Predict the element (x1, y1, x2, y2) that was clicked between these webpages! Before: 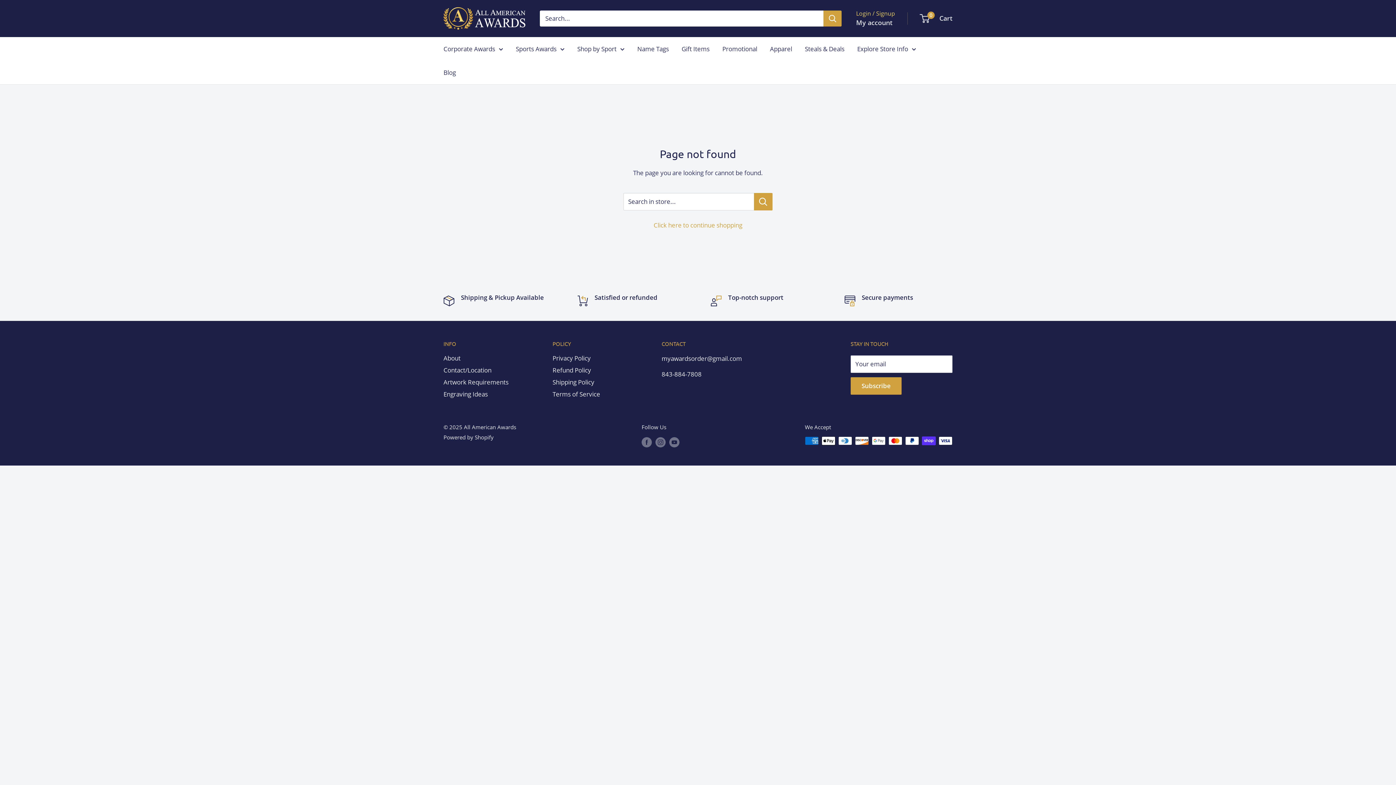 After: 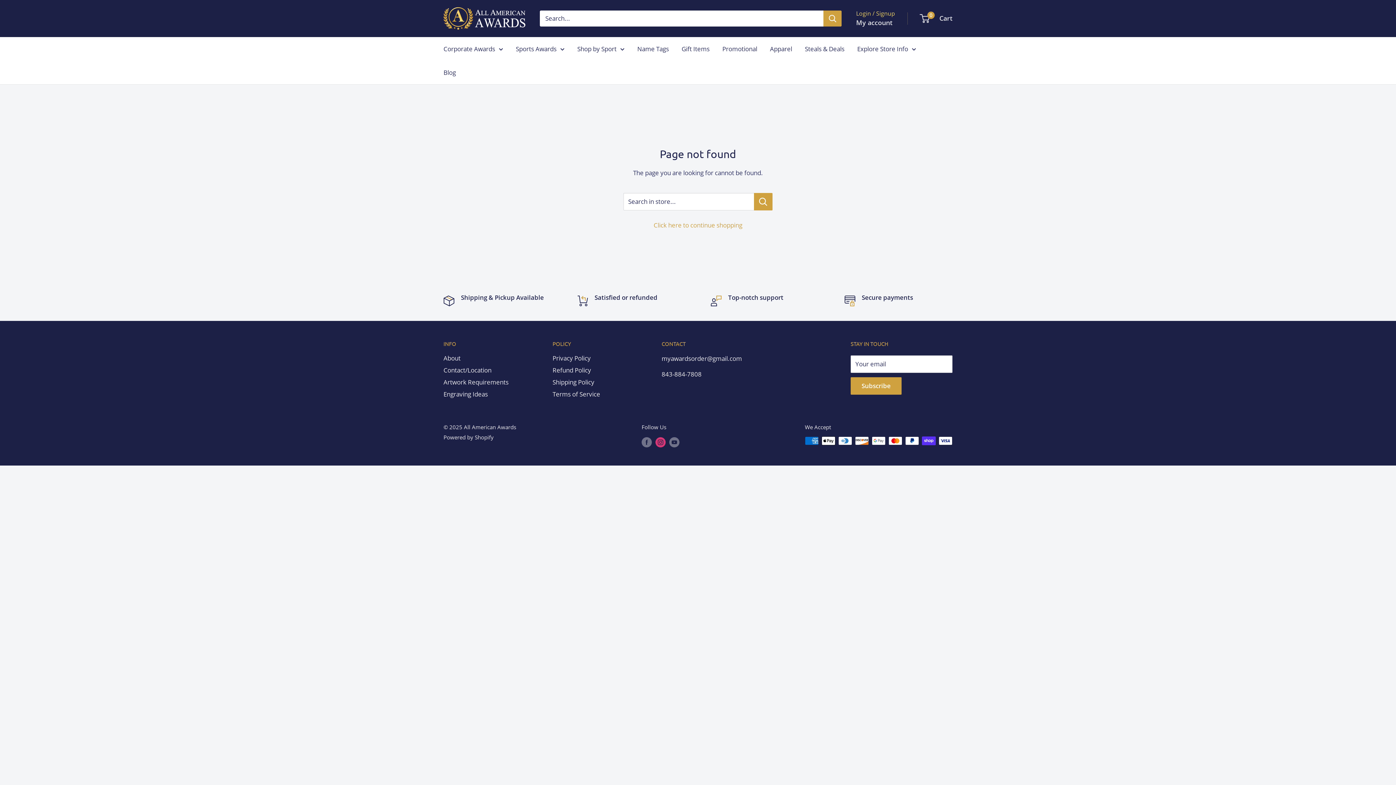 Action: label: Follow us on Instagram bbox: (655, 436, 665, 447)